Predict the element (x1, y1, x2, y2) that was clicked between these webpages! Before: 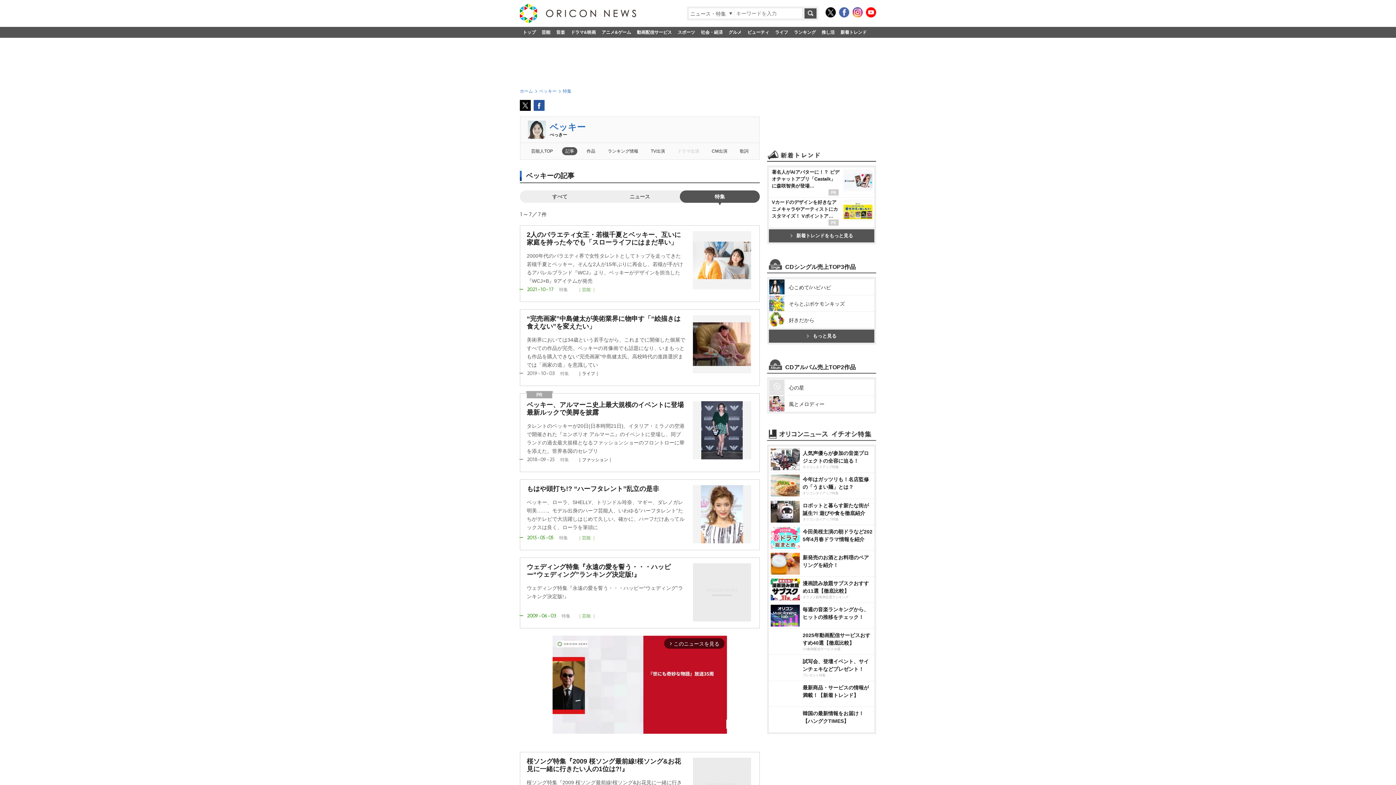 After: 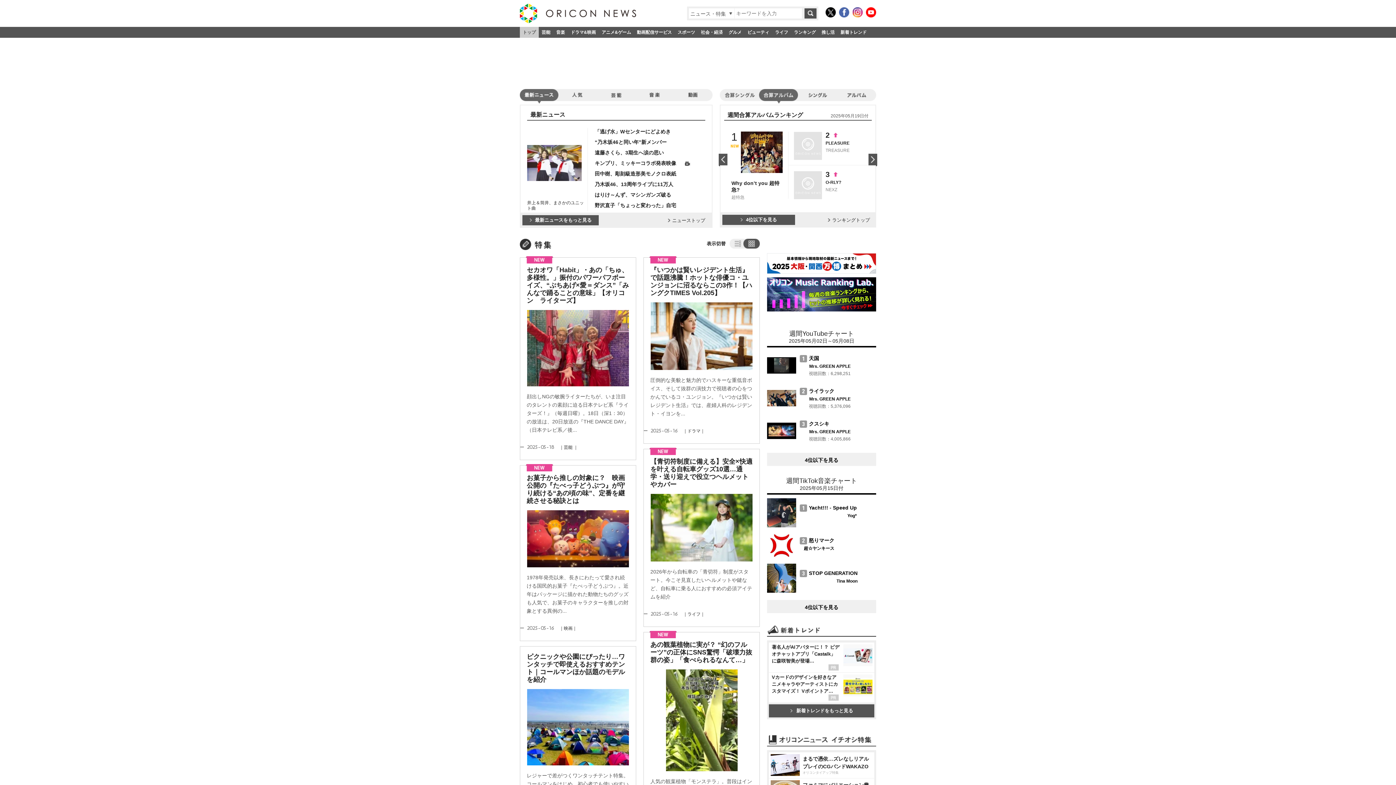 Action: bbox: (520, 10, 636, 15)